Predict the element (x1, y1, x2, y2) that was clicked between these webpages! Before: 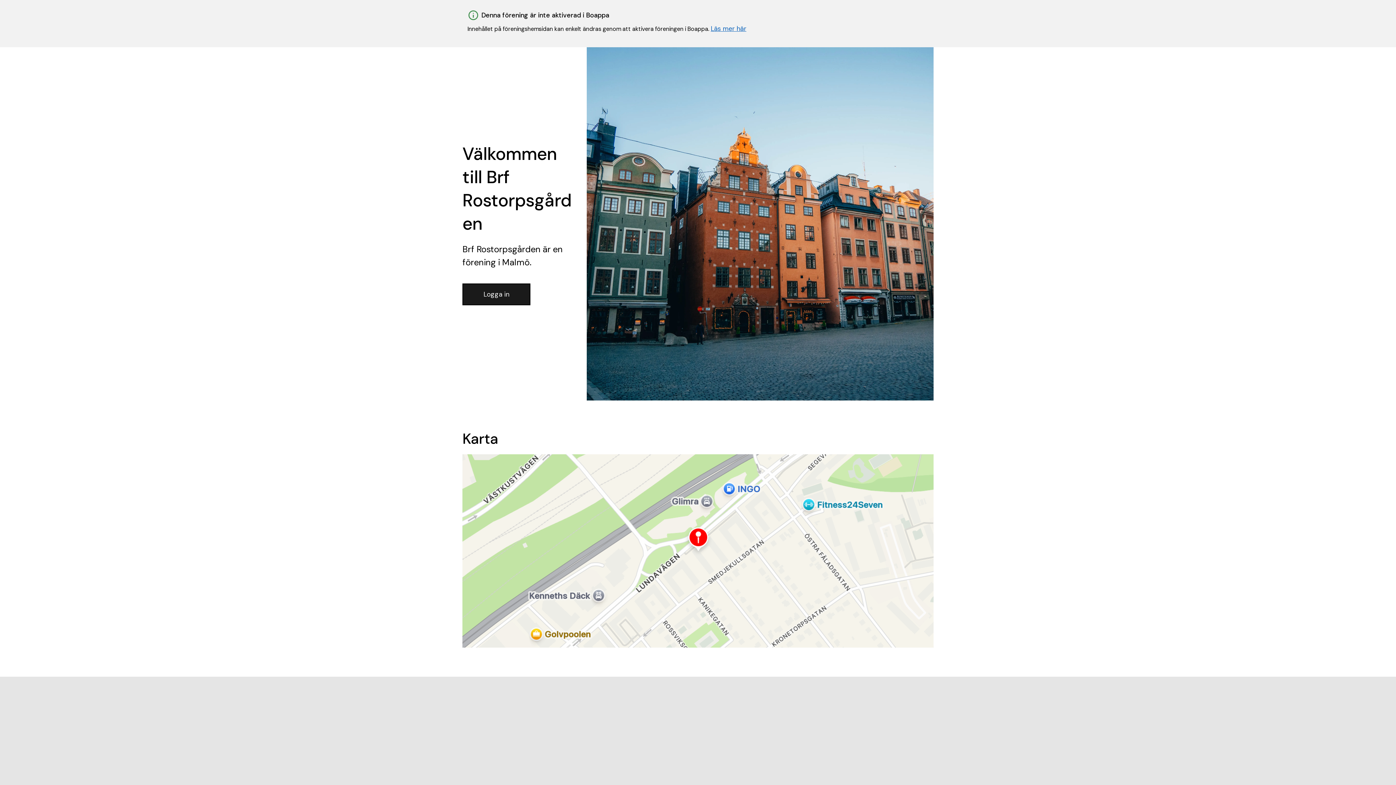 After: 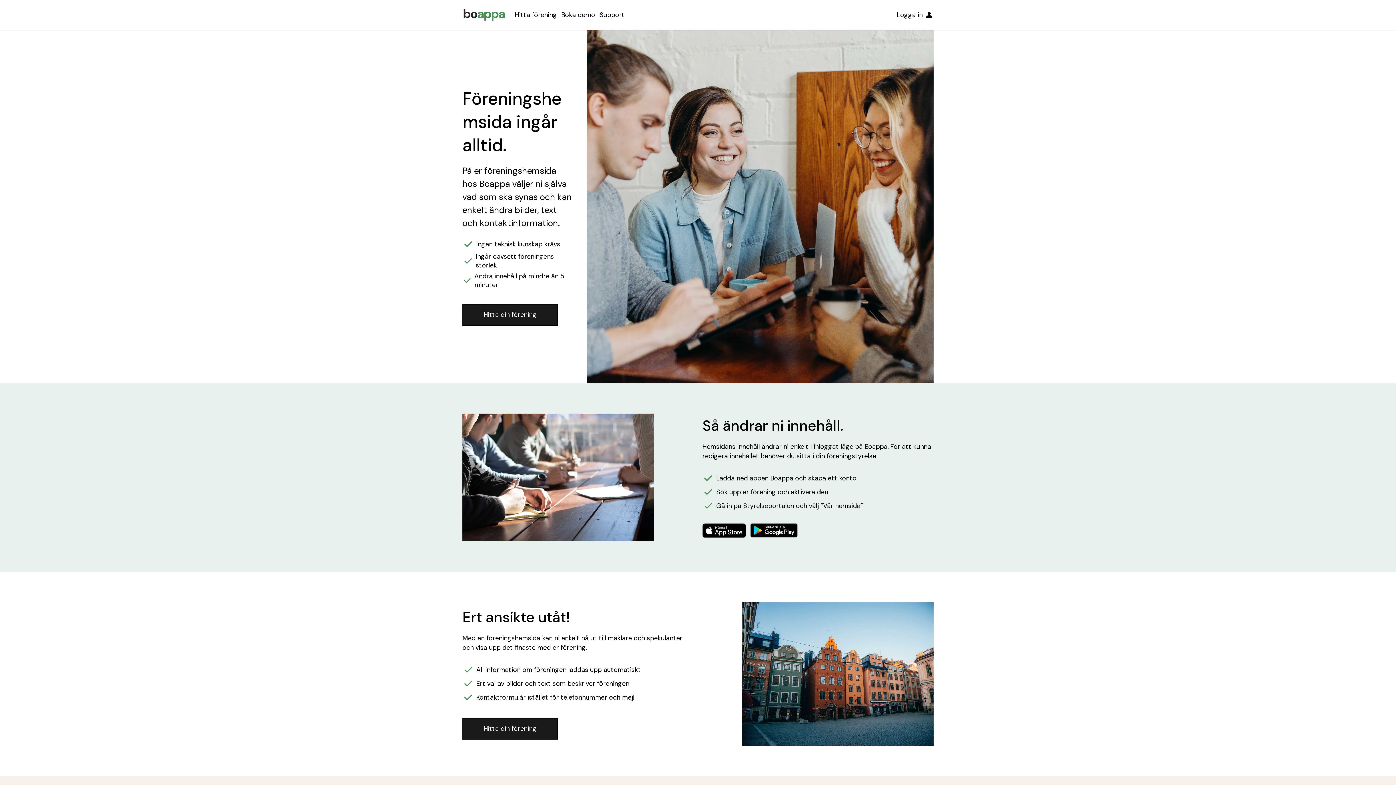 Action: bbox: (710, 24, 746, 33) label: Läs mer här